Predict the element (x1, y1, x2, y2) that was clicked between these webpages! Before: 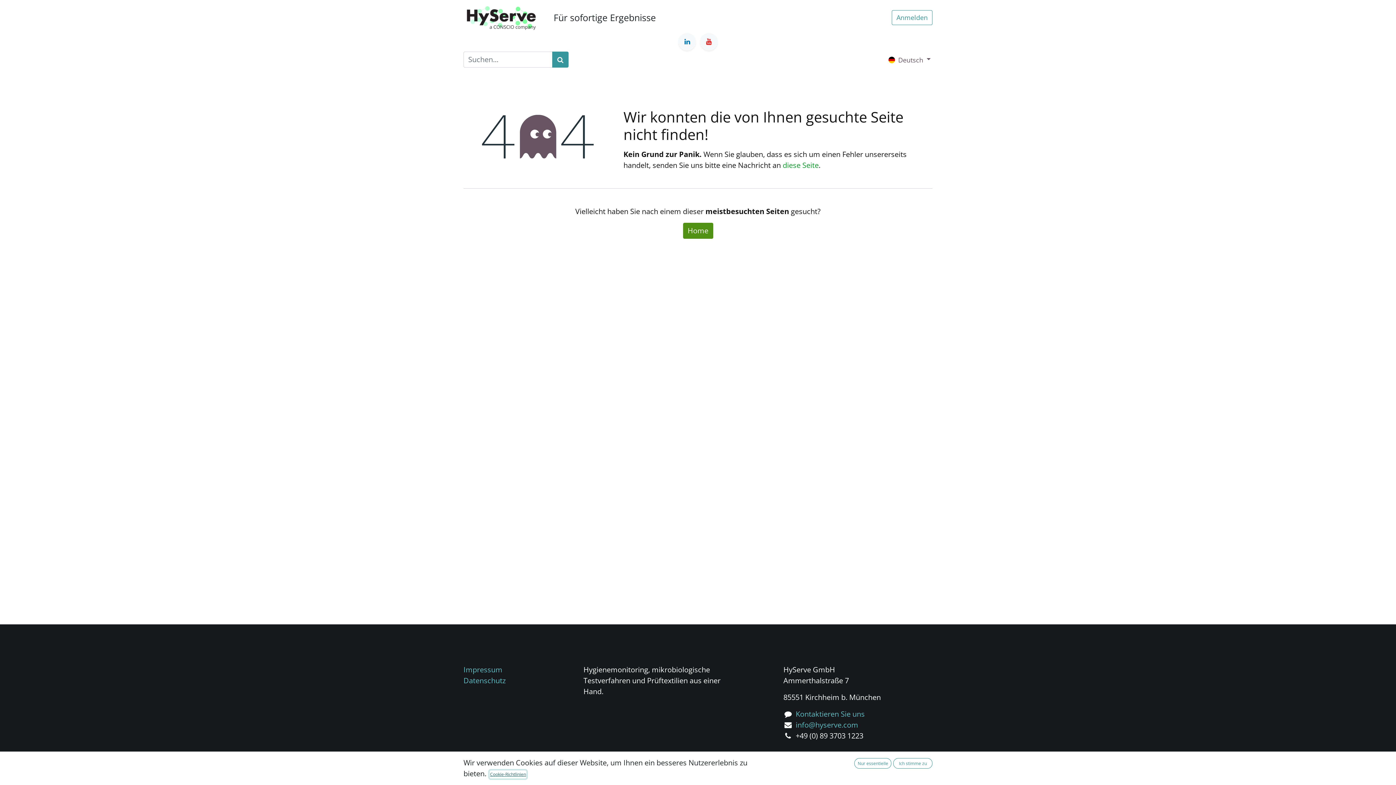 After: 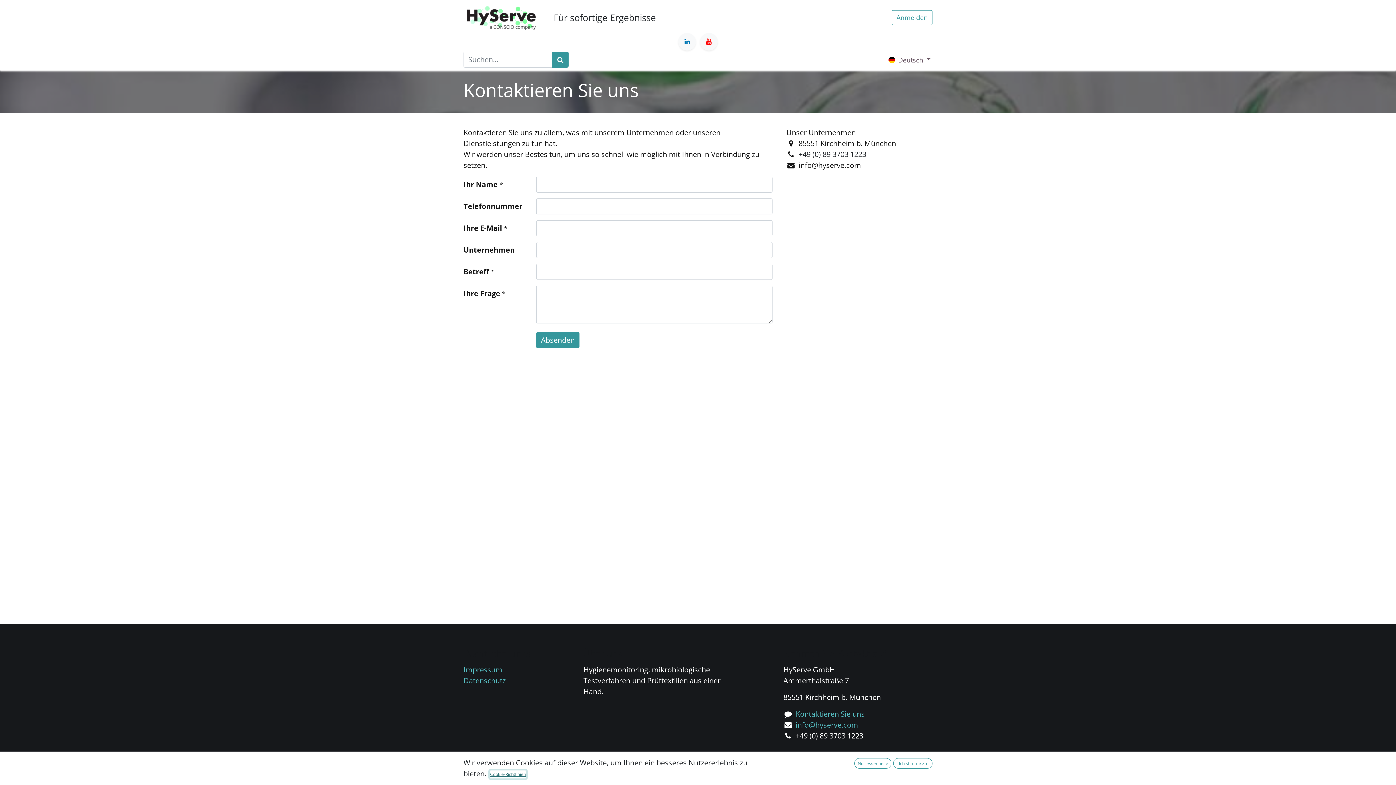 Action: label: Kontaktieren Sie uns bbox: (795, 709, 864, 719)